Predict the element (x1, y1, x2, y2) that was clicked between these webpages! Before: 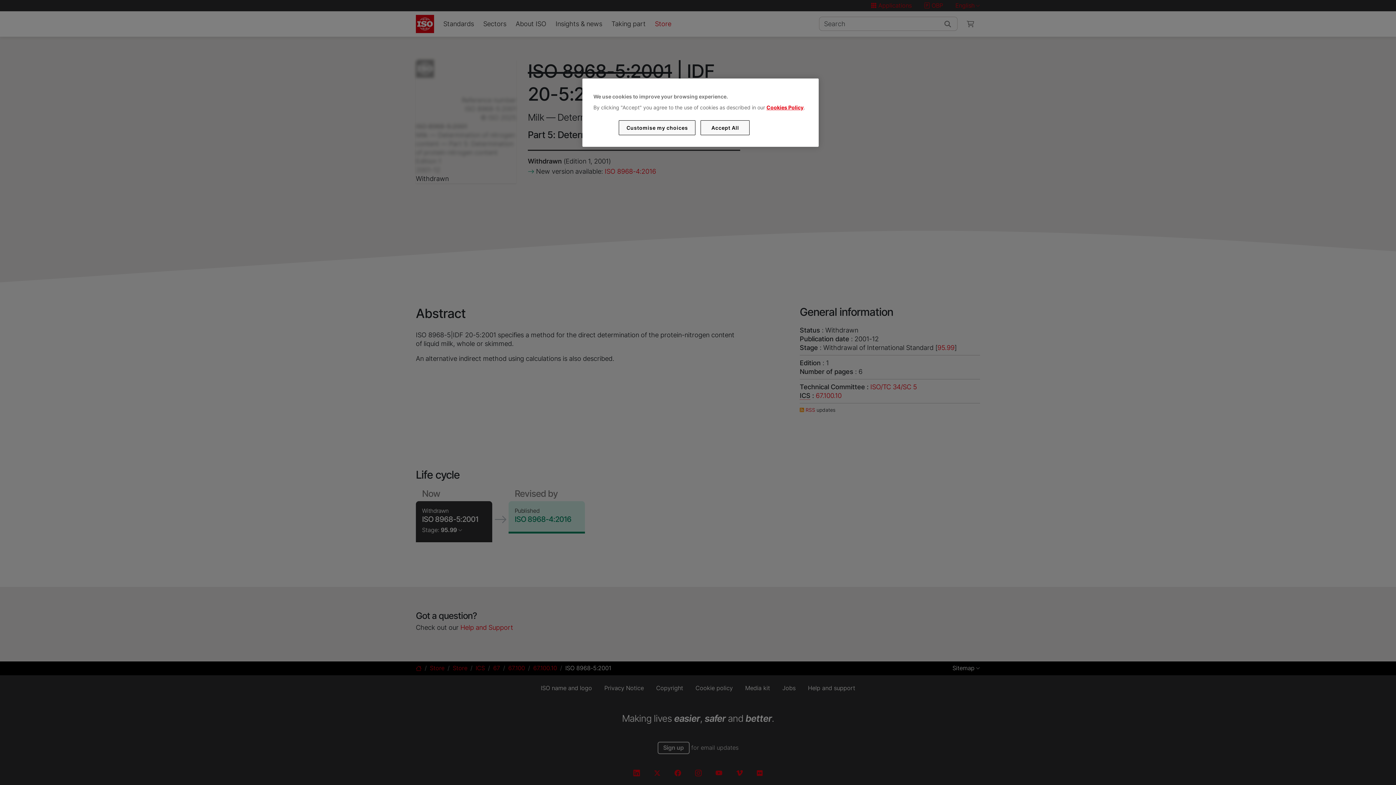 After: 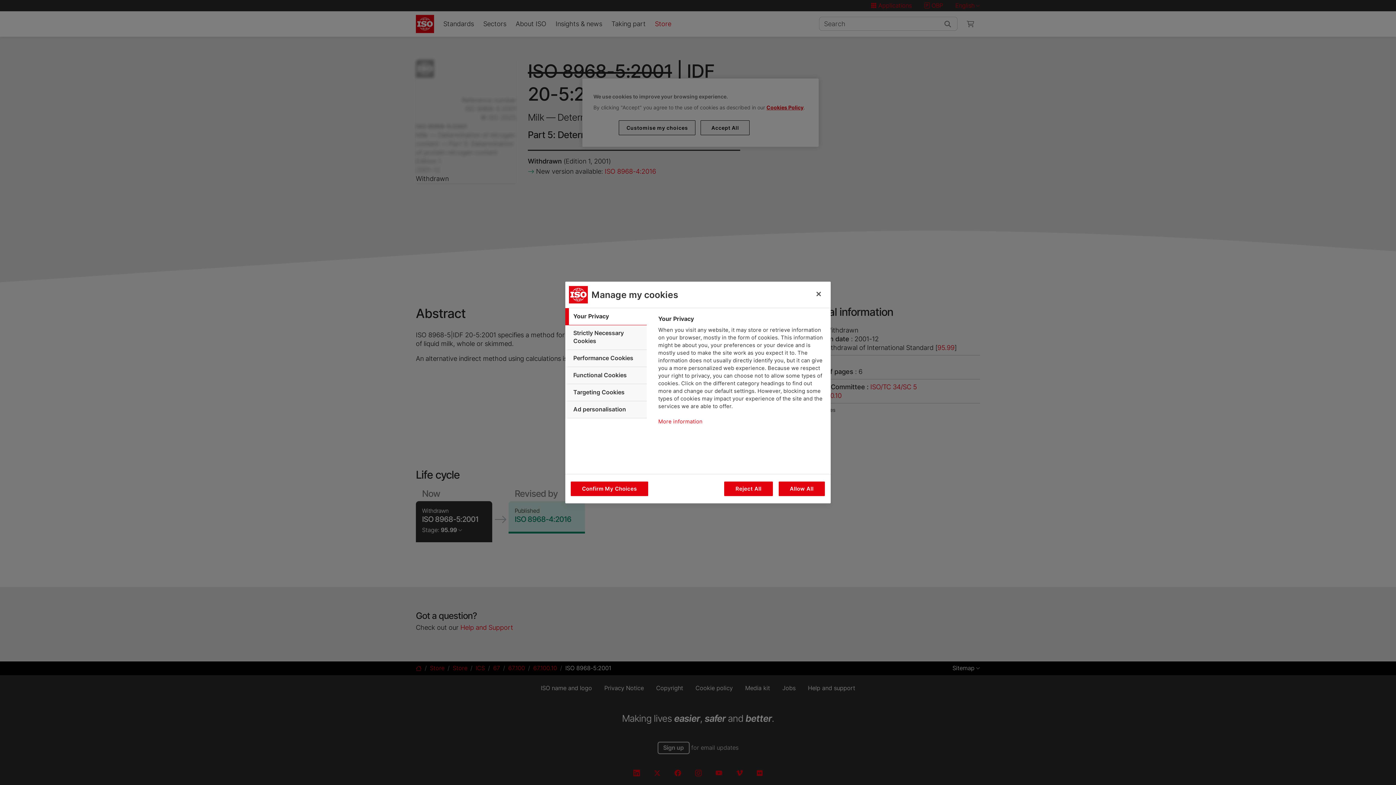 Action: label: Customise my choices bbox: (619, 120, 695, 135)